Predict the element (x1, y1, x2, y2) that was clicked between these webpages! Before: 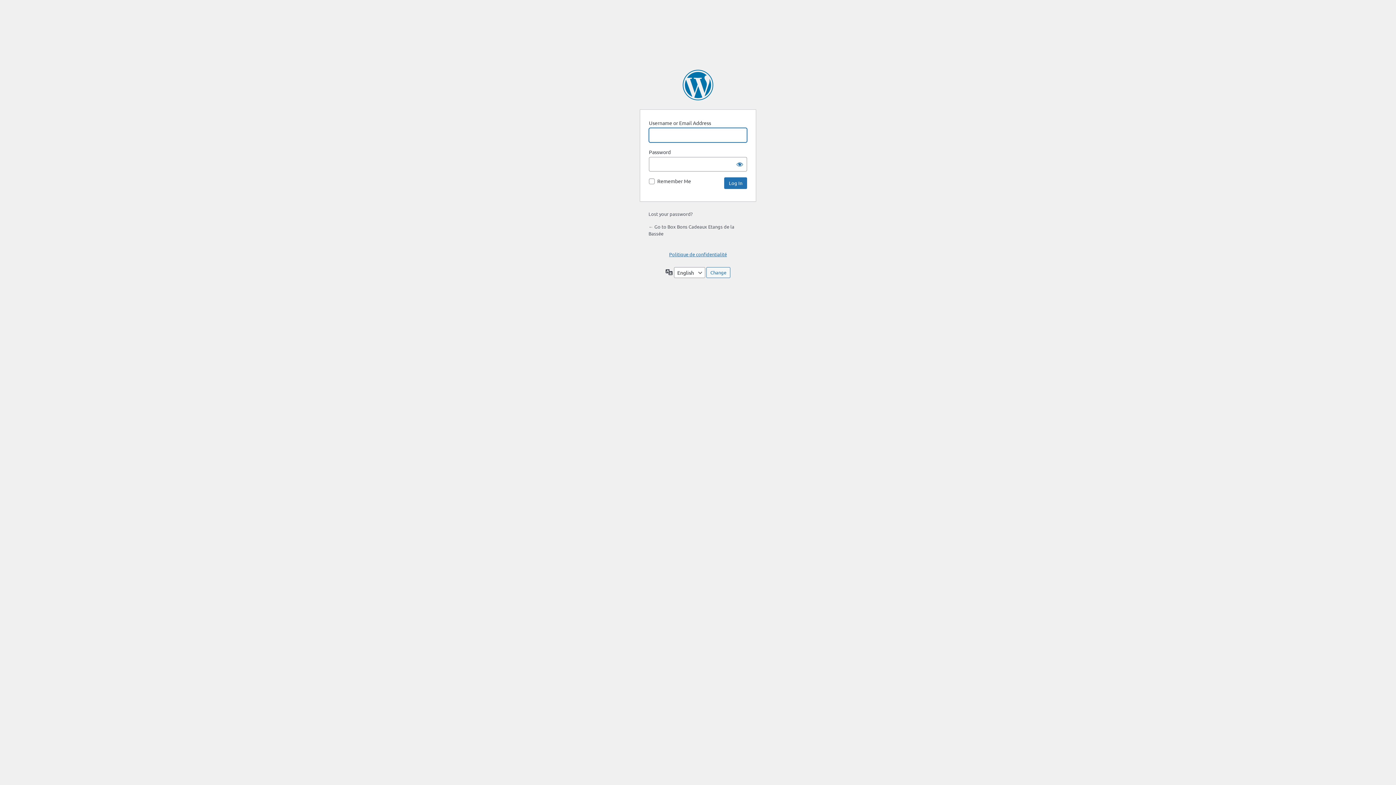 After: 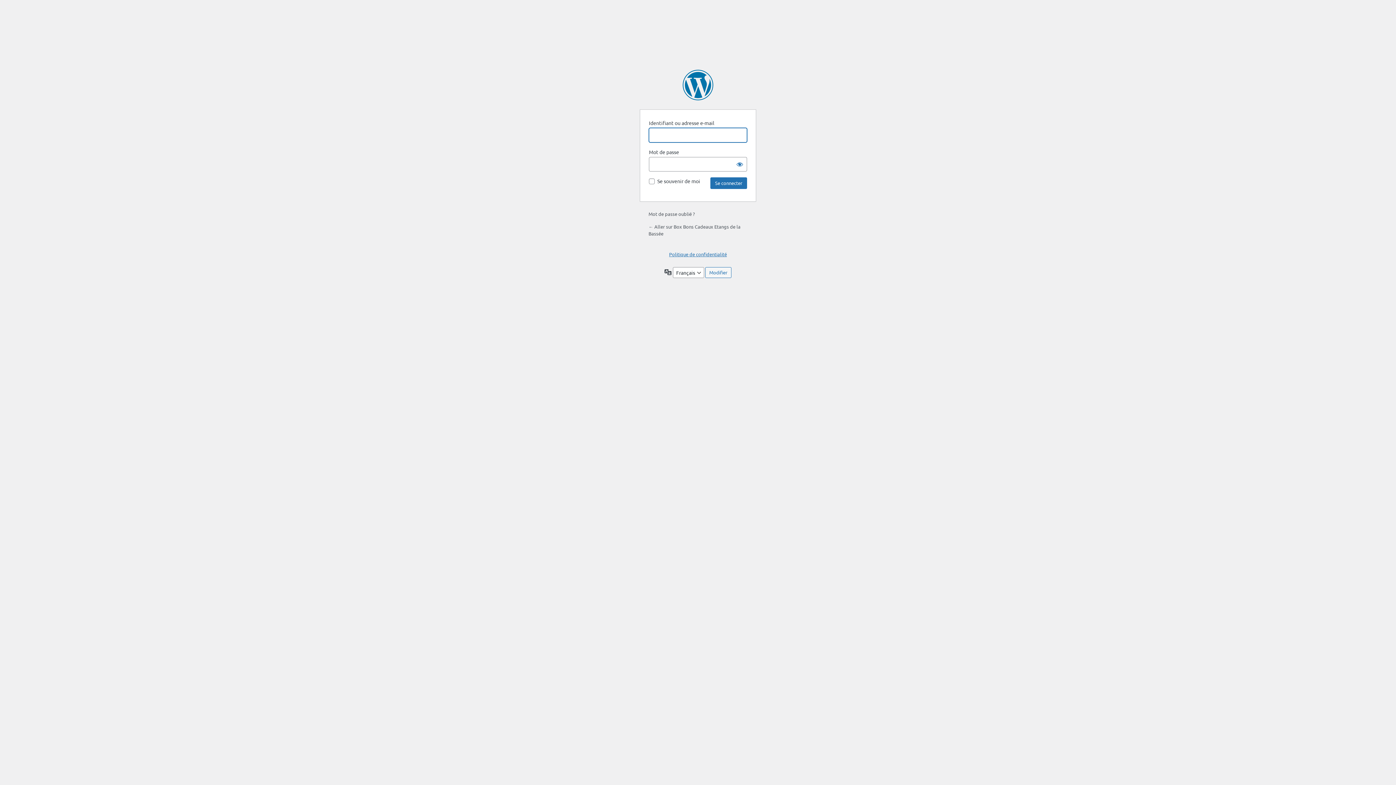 Action: bbox: (669, 251, 727, 257) label: Politique de confidentialité